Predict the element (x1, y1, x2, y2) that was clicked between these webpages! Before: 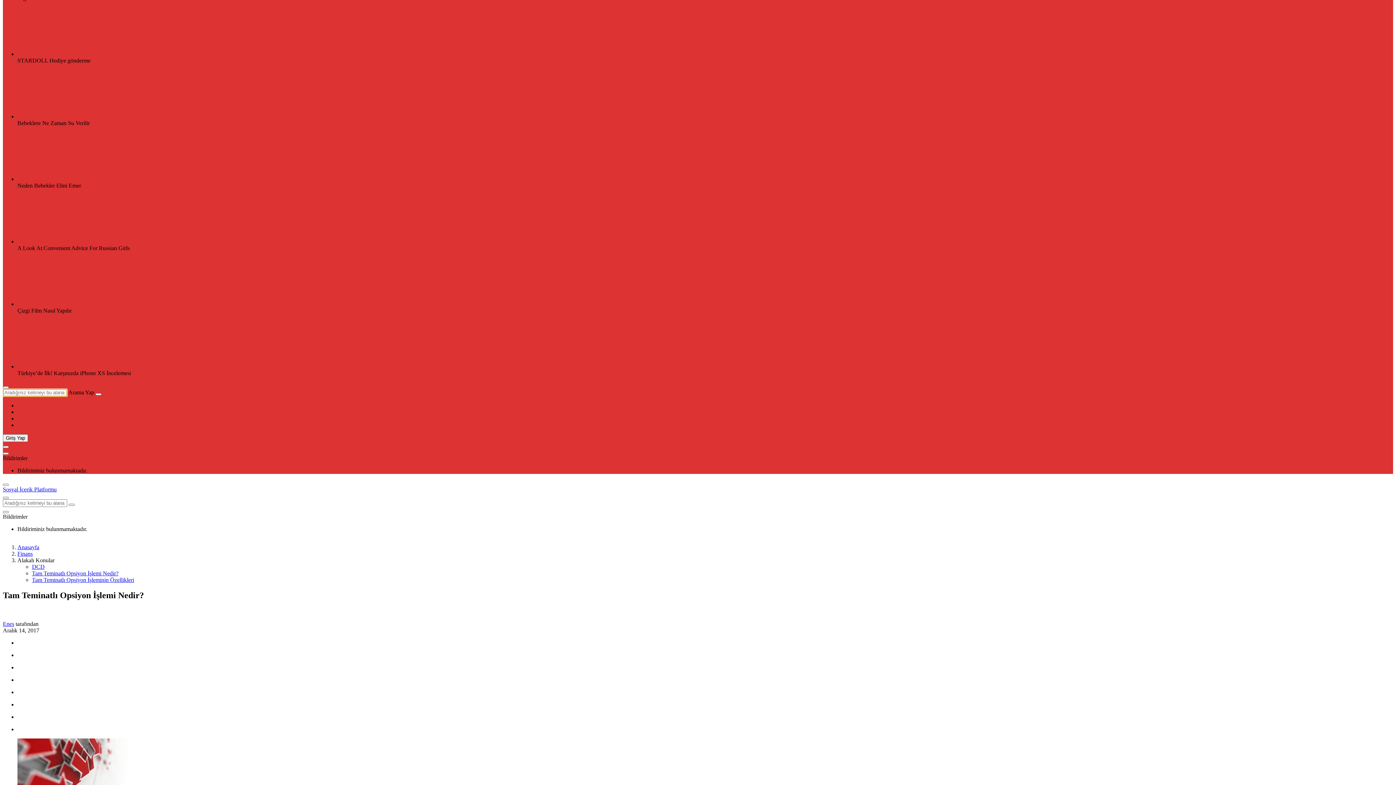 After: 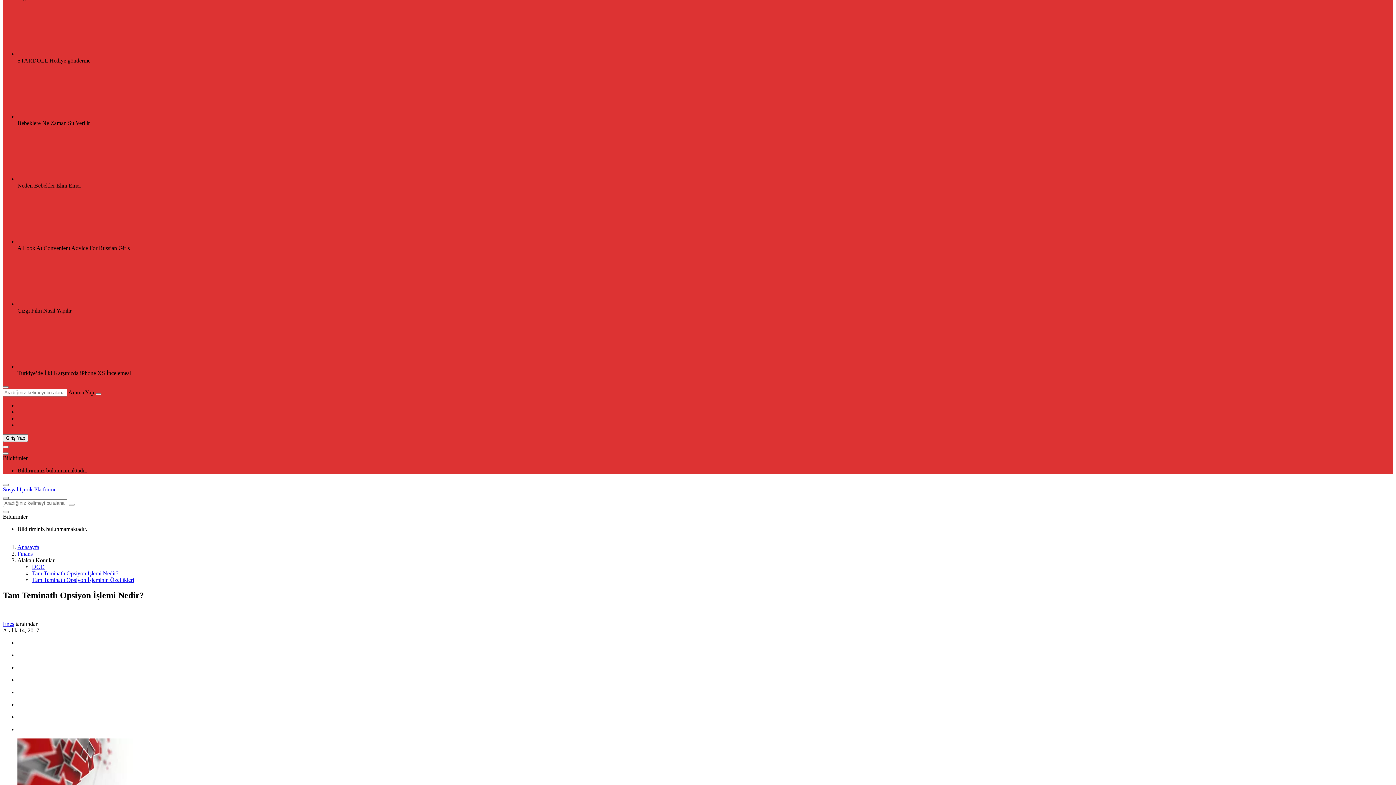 Action: label: Arama Yap bbox: (2, 497, 8, 499)